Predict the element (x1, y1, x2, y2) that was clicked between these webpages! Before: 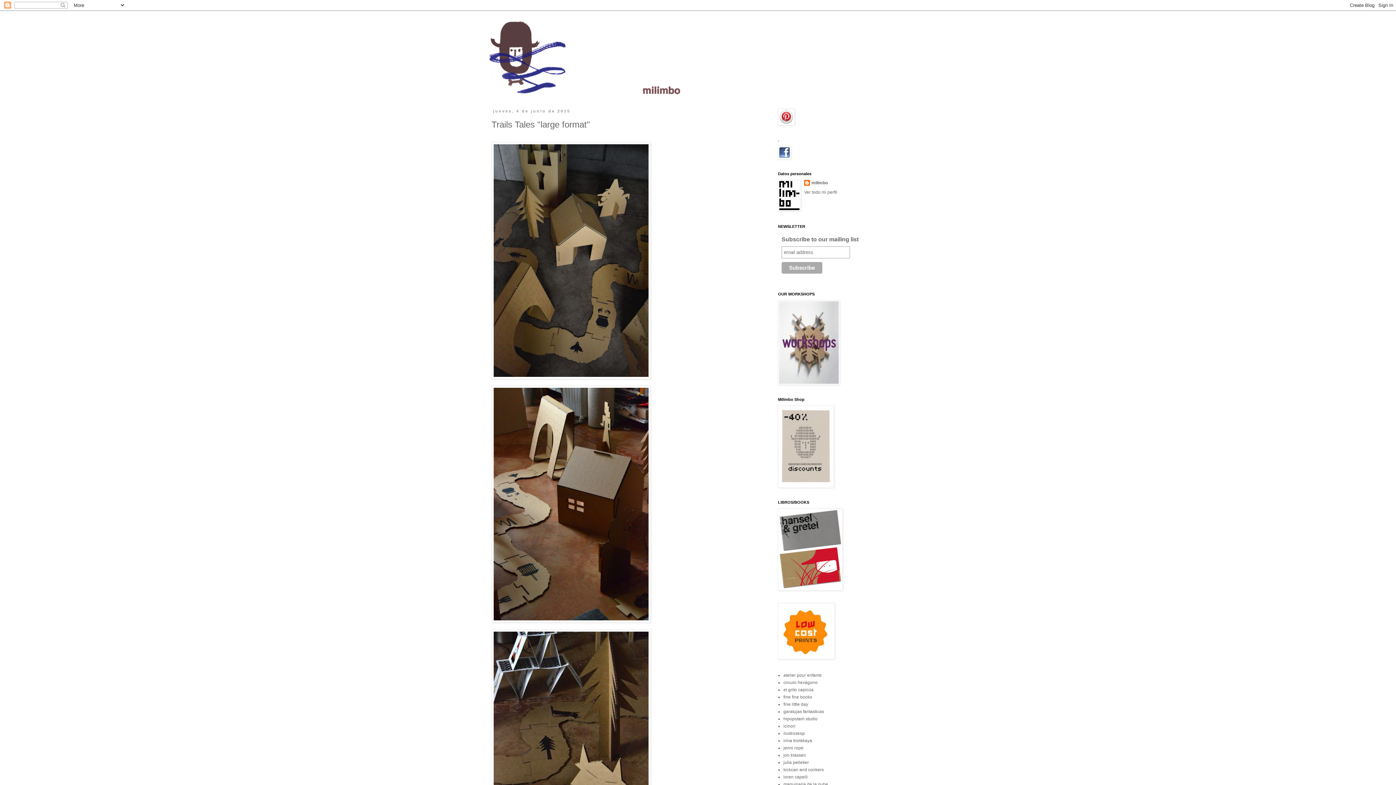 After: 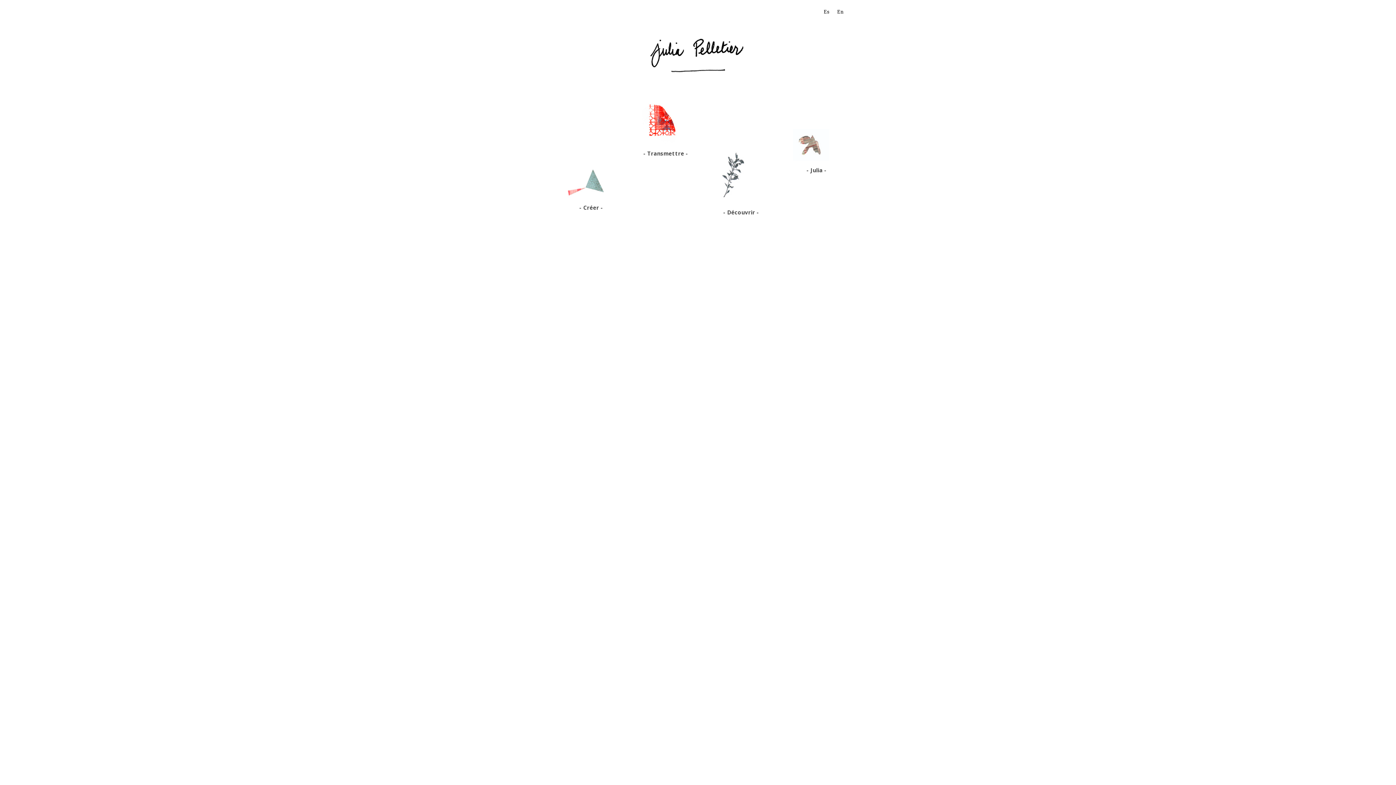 Action: label: julia pelletier bbox: (783, 760, 809, 765)